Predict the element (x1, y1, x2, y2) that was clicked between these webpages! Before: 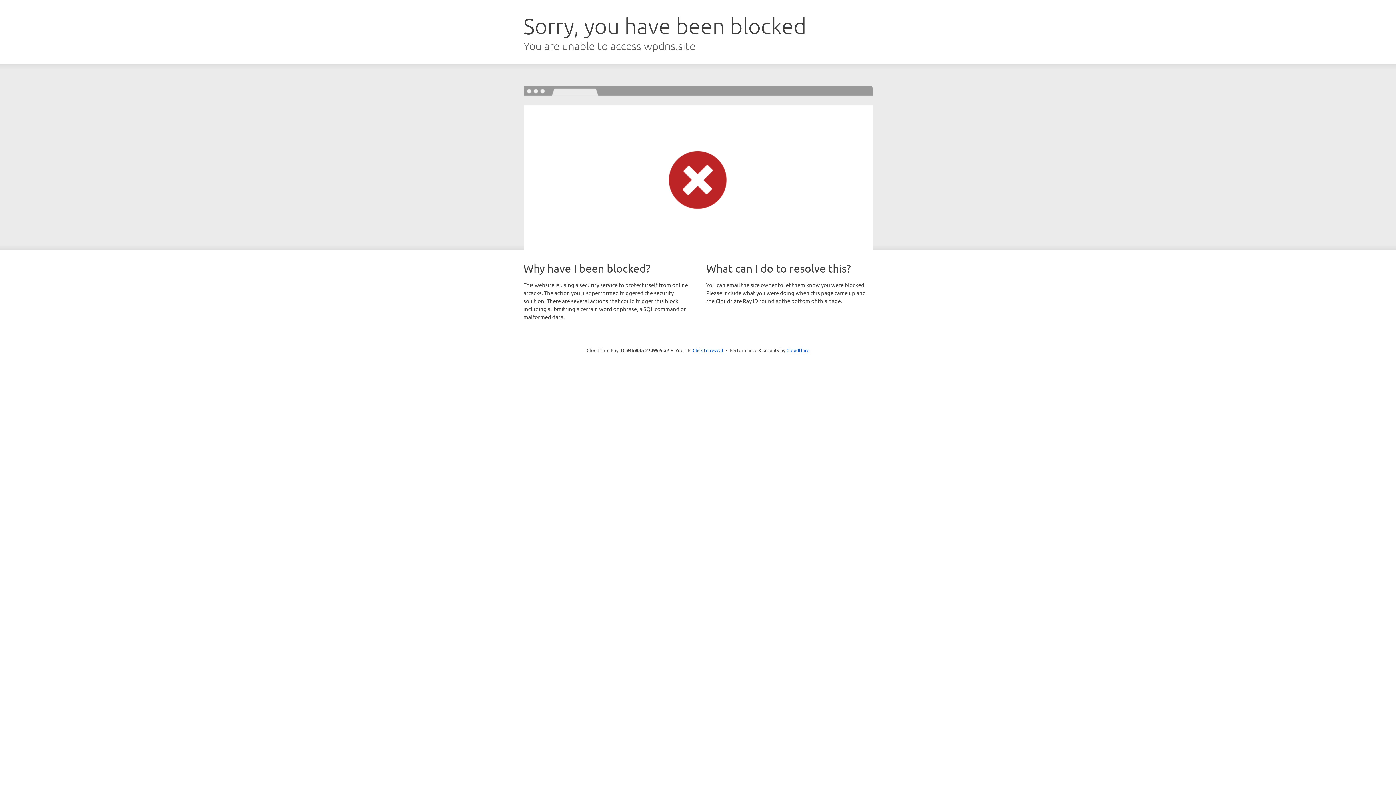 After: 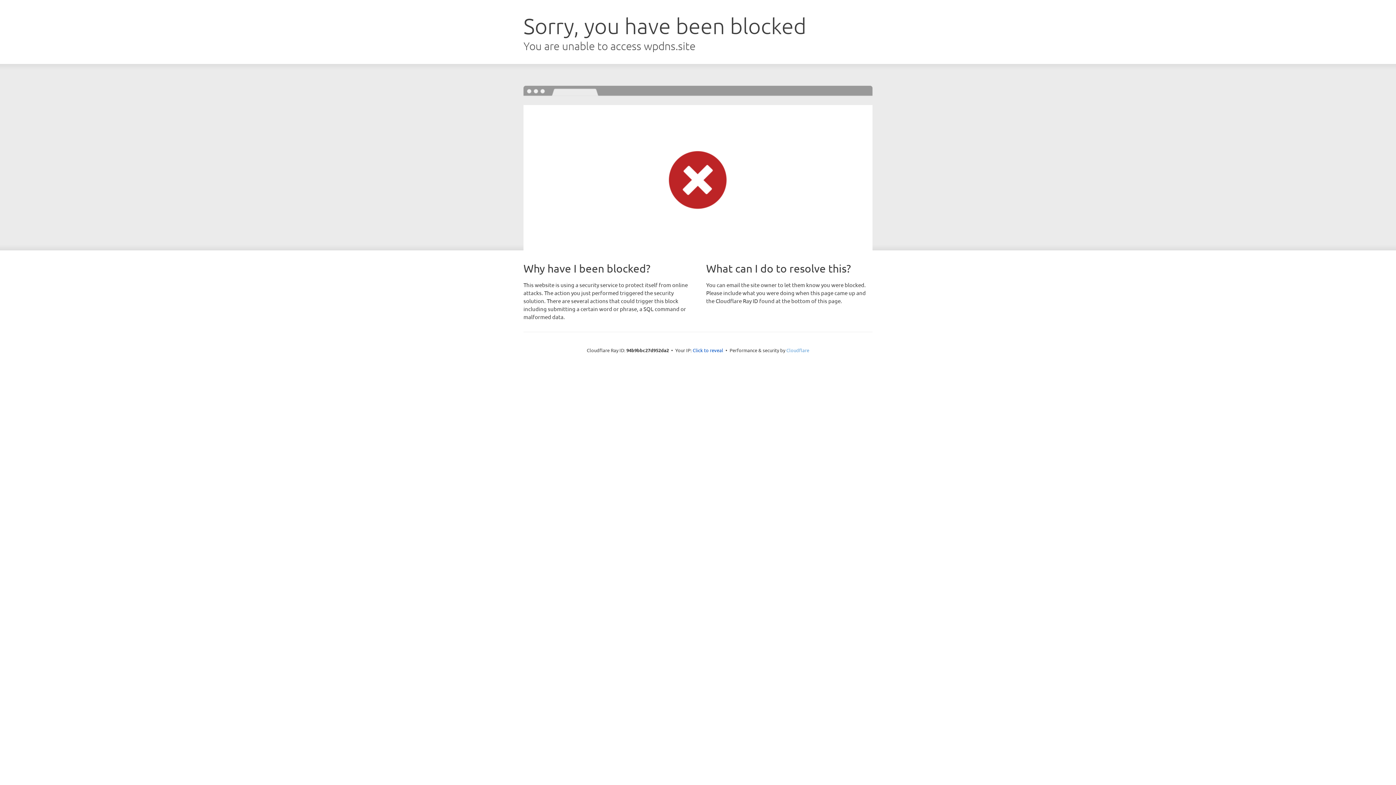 Action: label: Cloudflare bbox: (786, 347, 809, 353)